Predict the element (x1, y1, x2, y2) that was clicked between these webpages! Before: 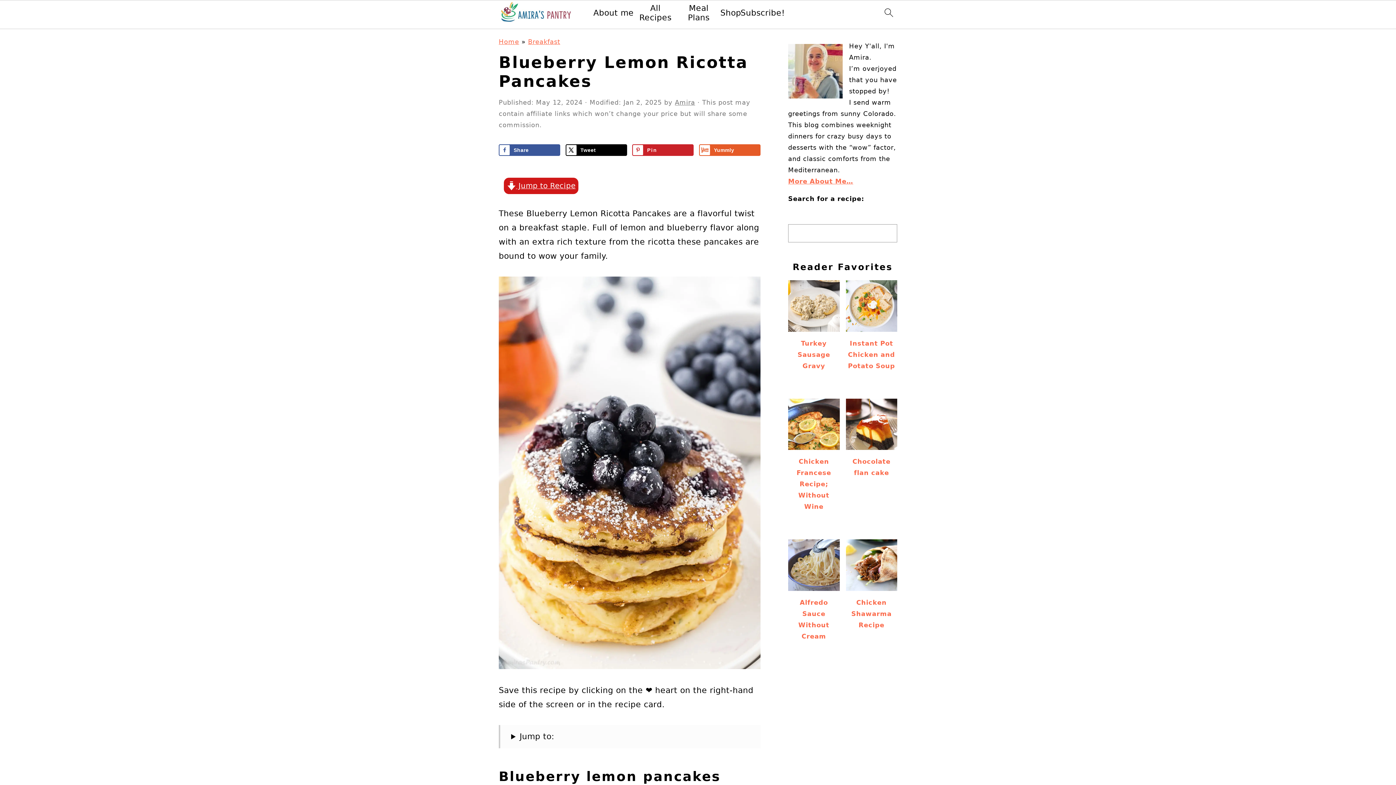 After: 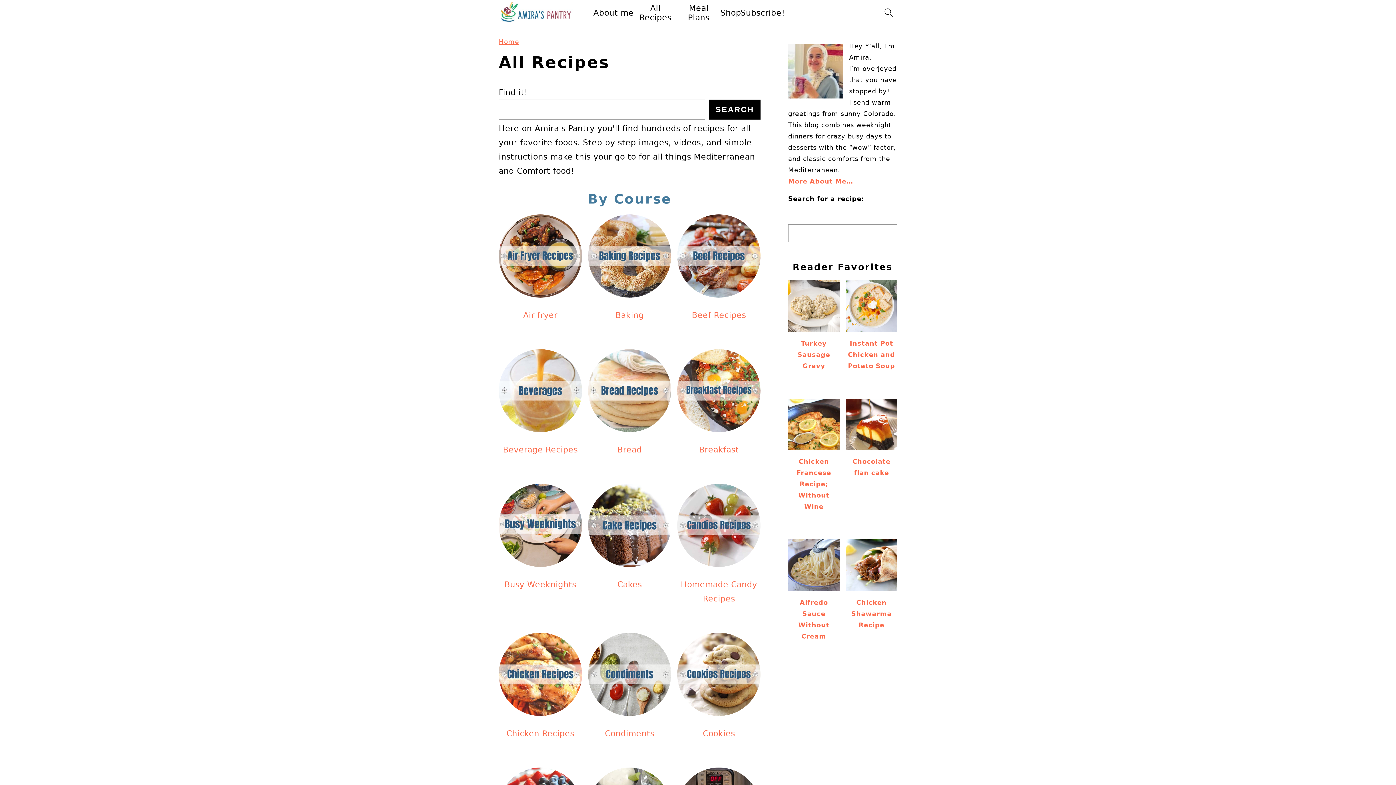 Action: label: All Recipes bbox: (633, 3, 677, 22)